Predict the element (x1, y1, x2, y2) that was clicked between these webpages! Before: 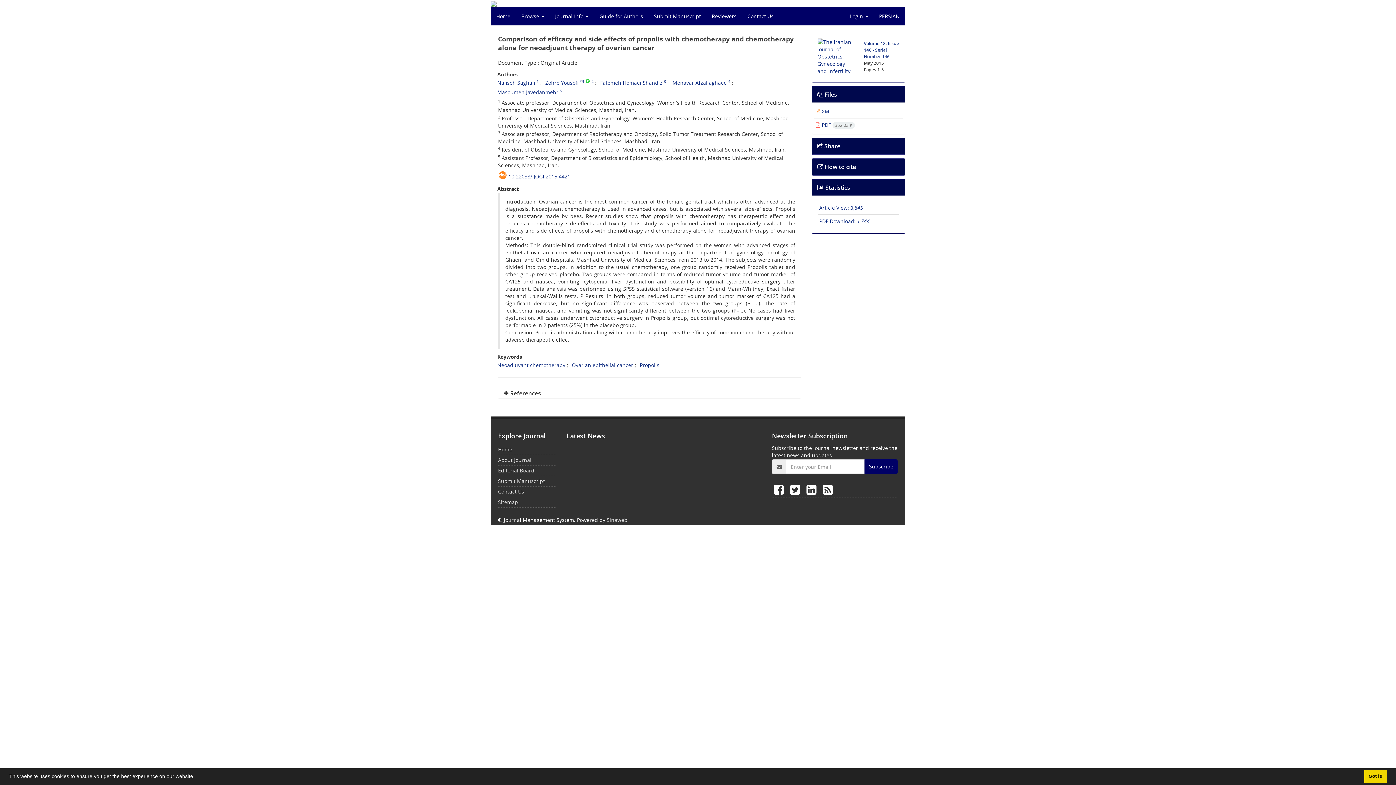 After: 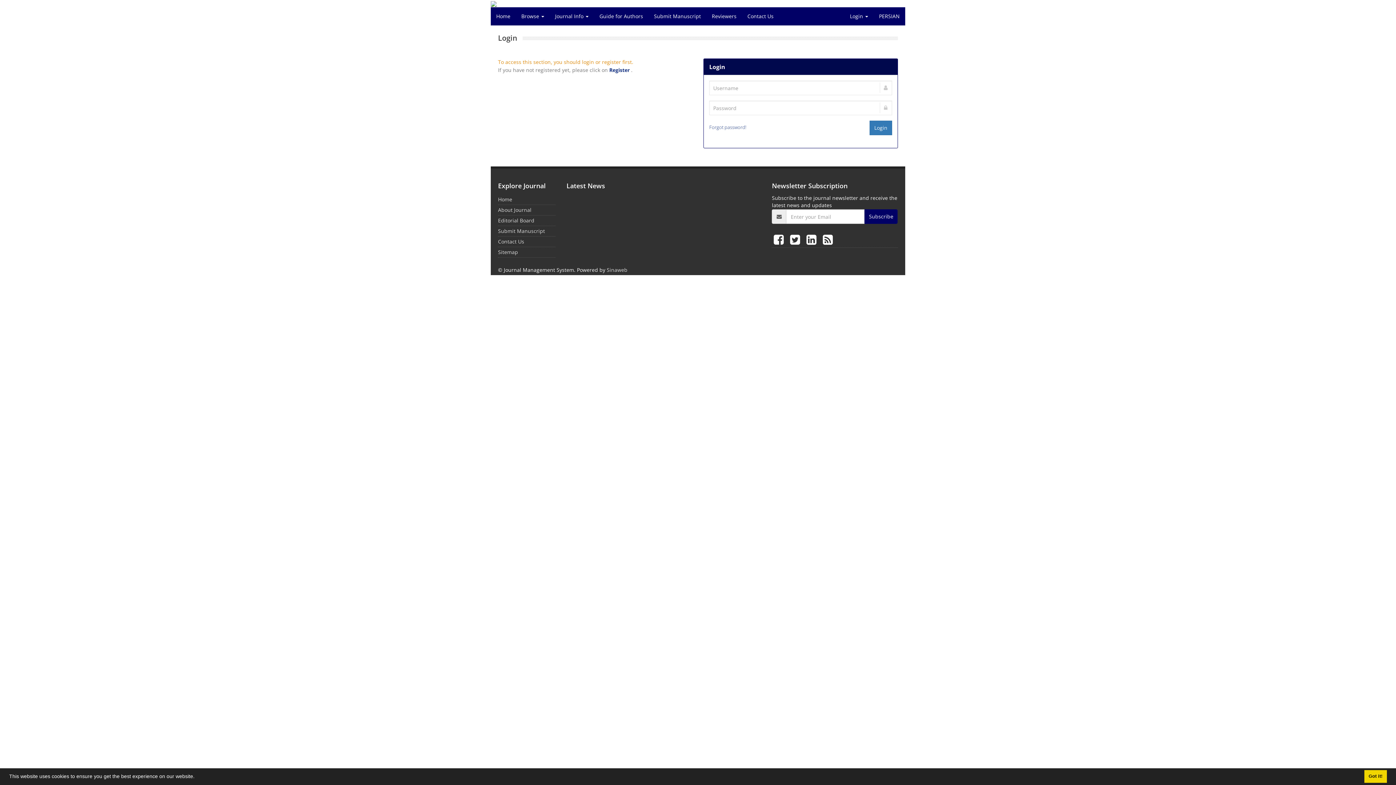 Action: bbox: (498, 477, 545, 484) label: Submit Manuscript